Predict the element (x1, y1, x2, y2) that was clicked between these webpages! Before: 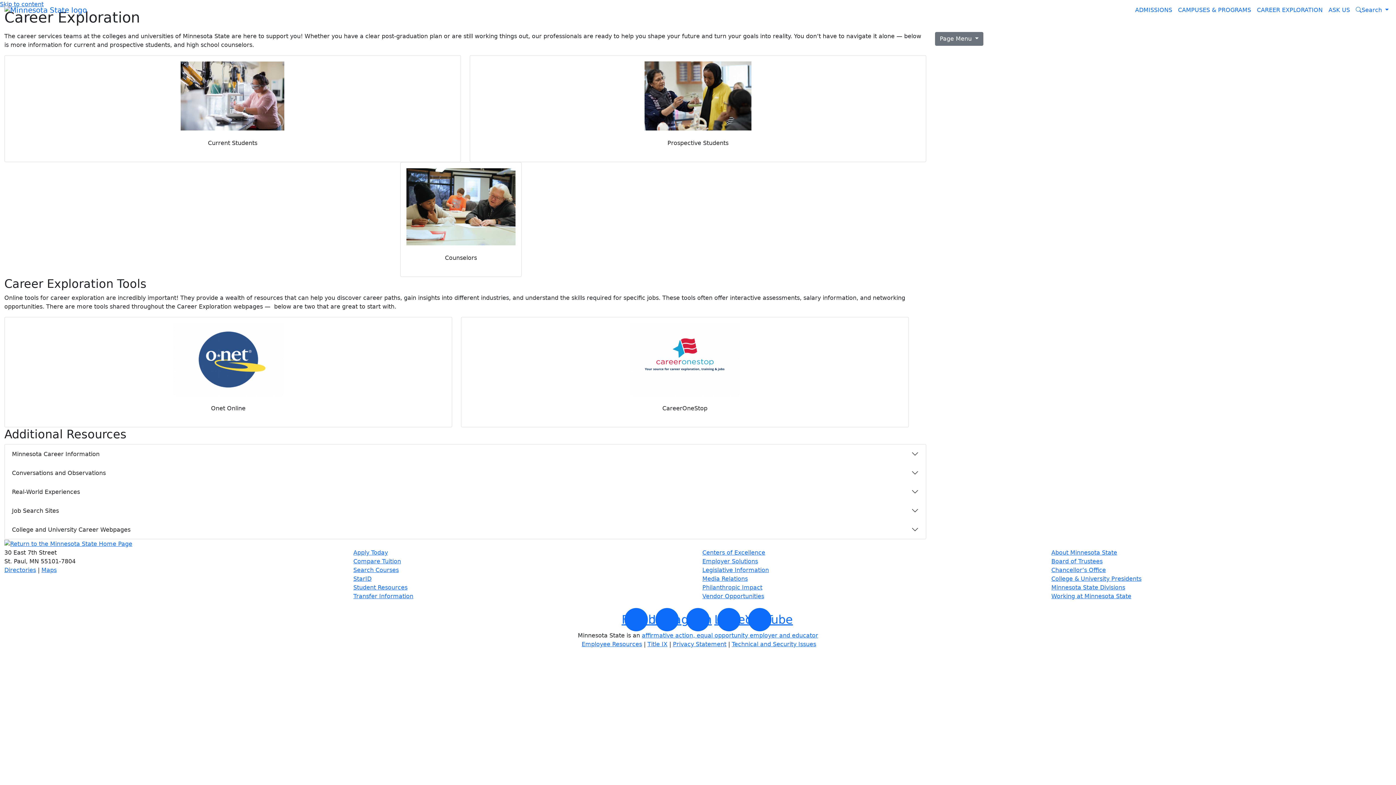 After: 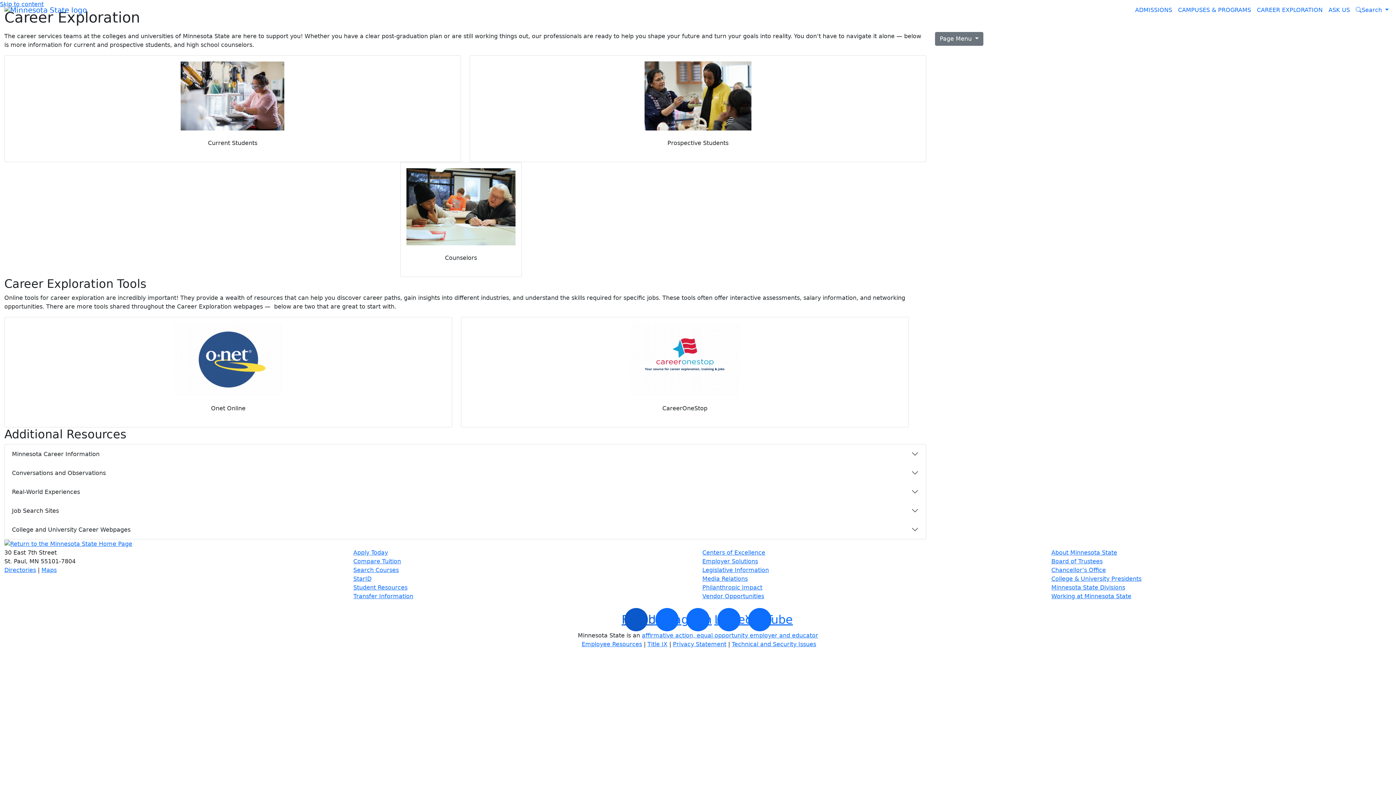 Action: bbox: (621, 608, 650, 631) label: Facebook